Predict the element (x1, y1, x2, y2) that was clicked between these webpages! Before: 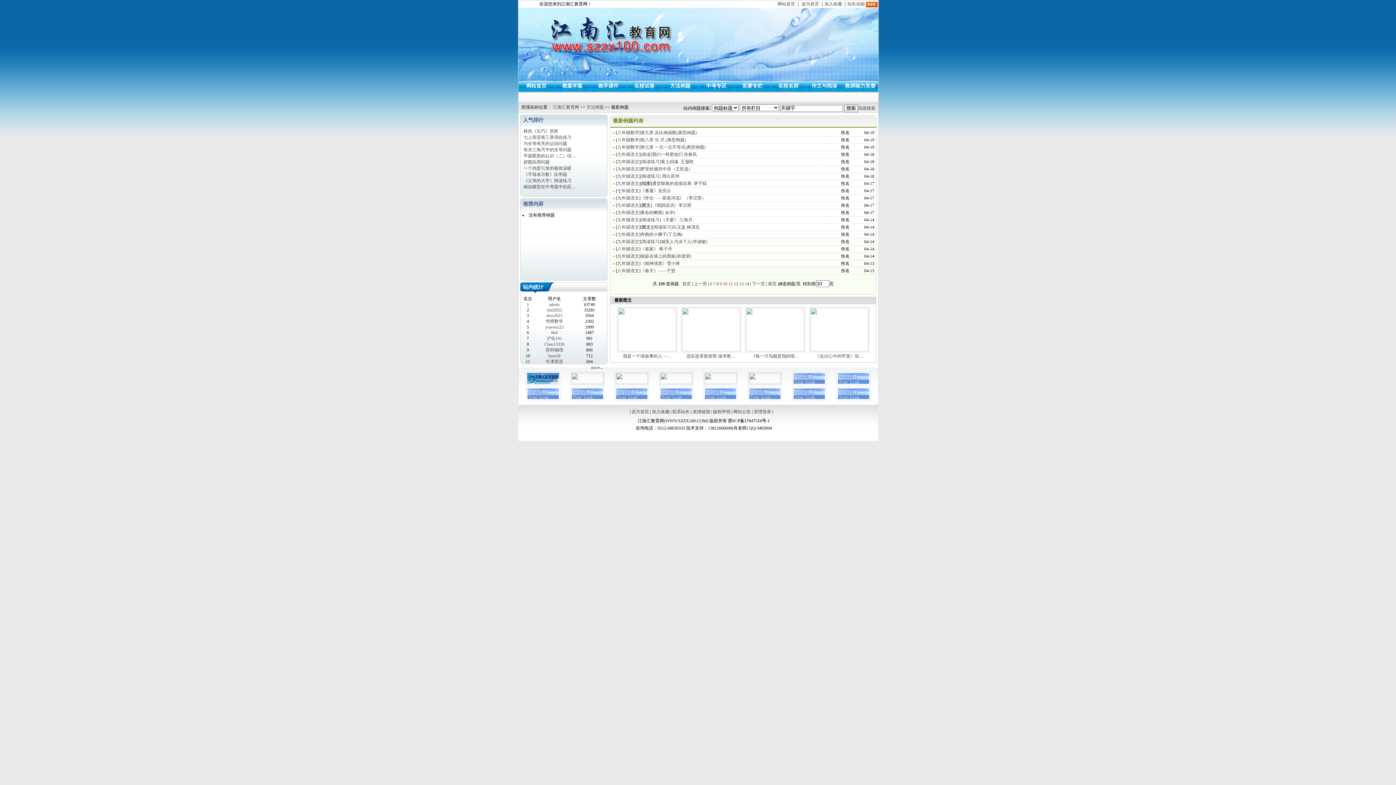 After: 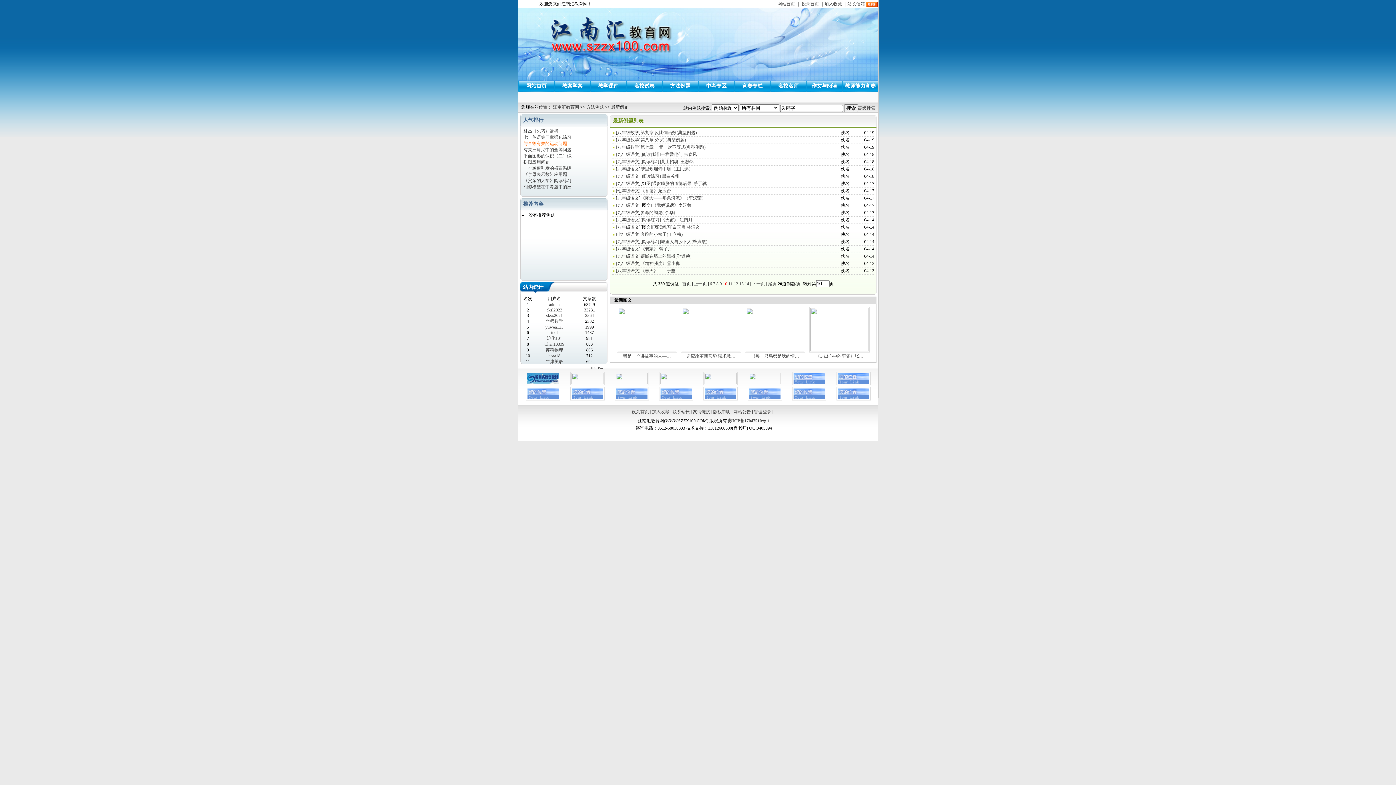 Action: label: 与全等有关的运动问题 bbox: (523, 141, 567, 146)